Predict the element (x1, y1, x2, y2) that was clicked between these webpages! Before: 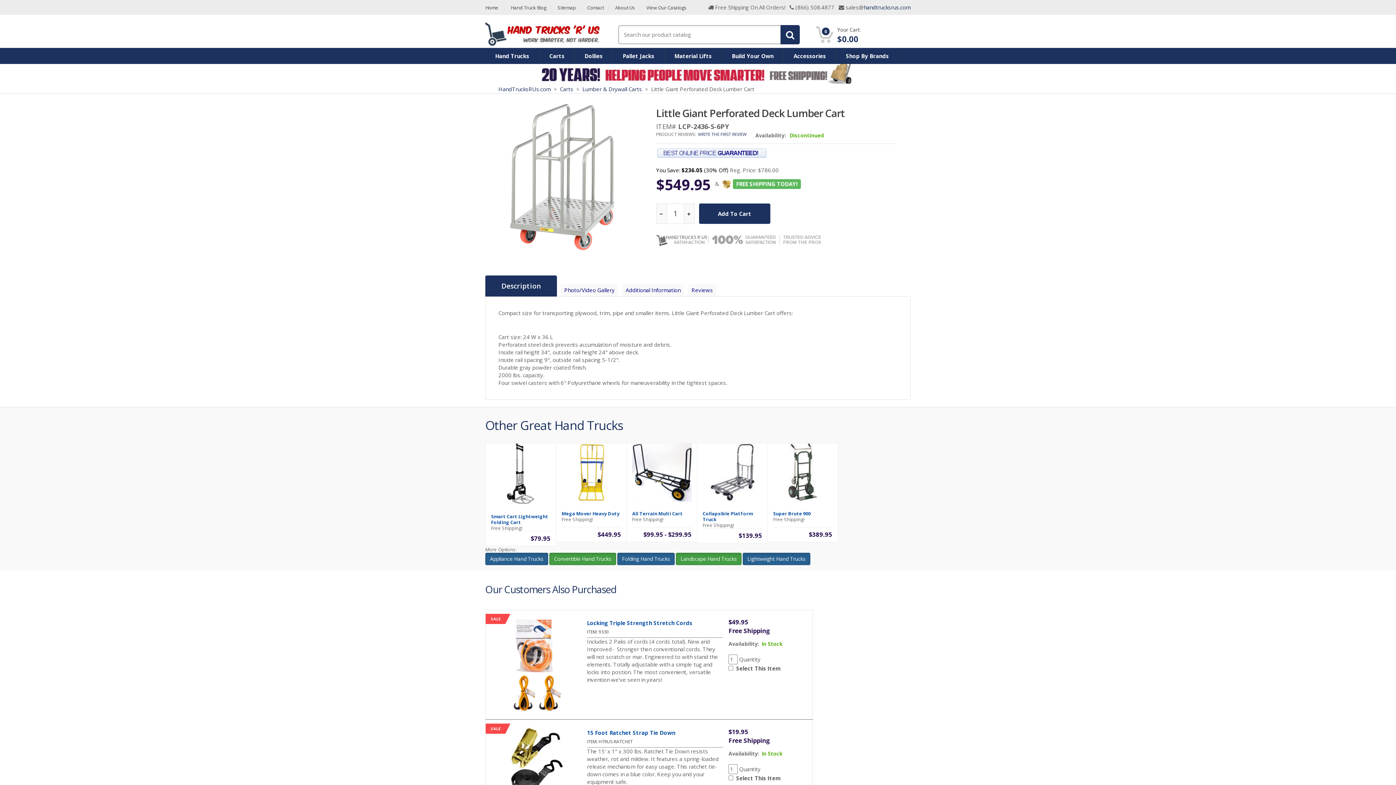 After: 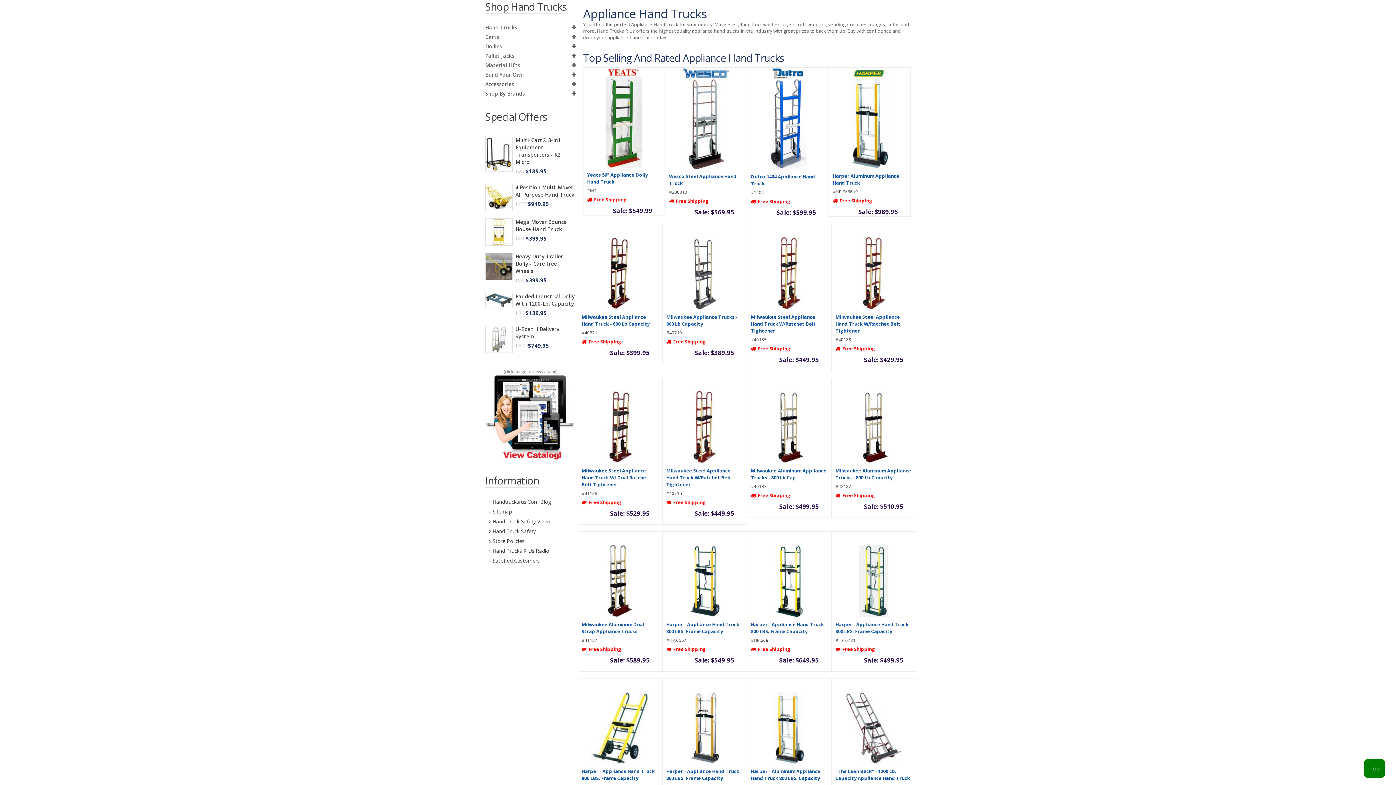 Action: label: Appliance Hand Trucks bbox: (485, 553, 548, 565)